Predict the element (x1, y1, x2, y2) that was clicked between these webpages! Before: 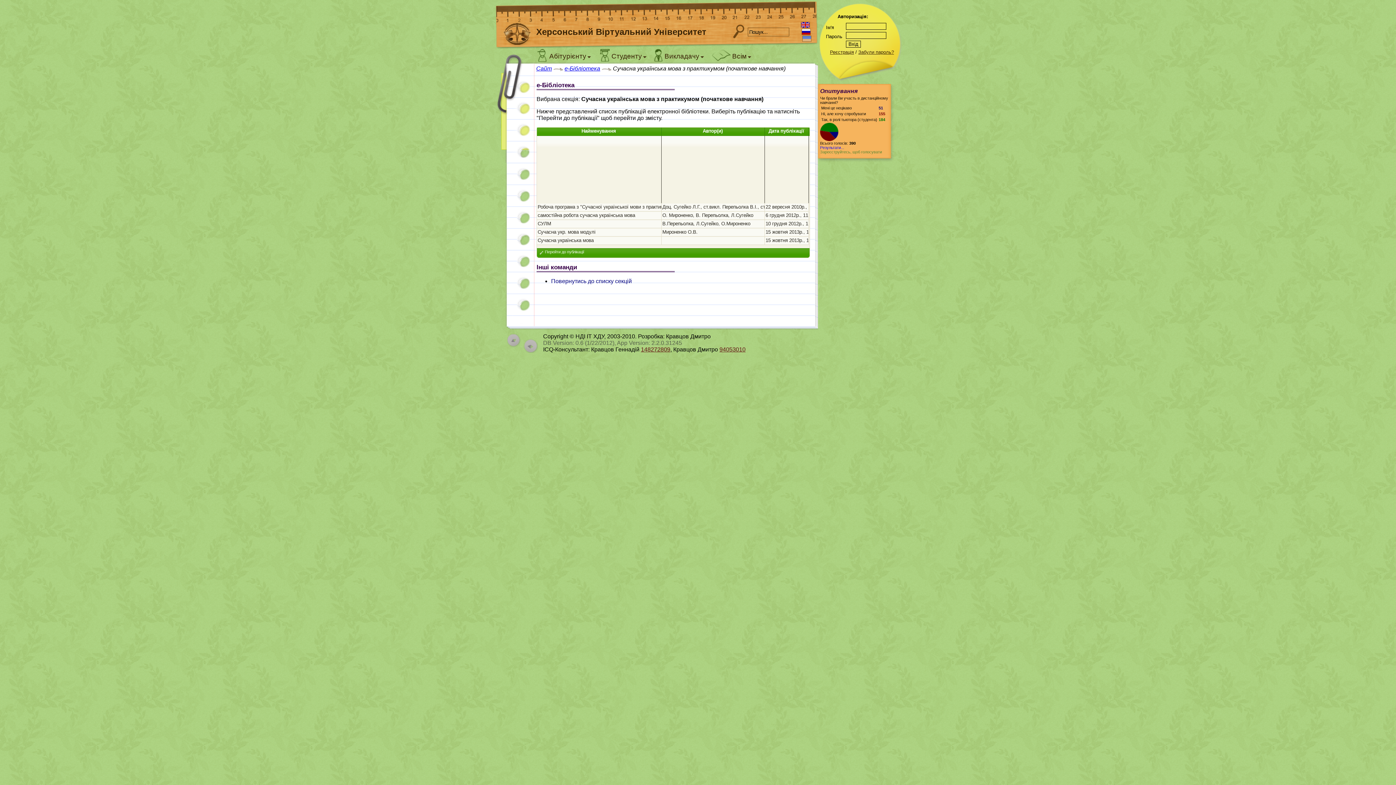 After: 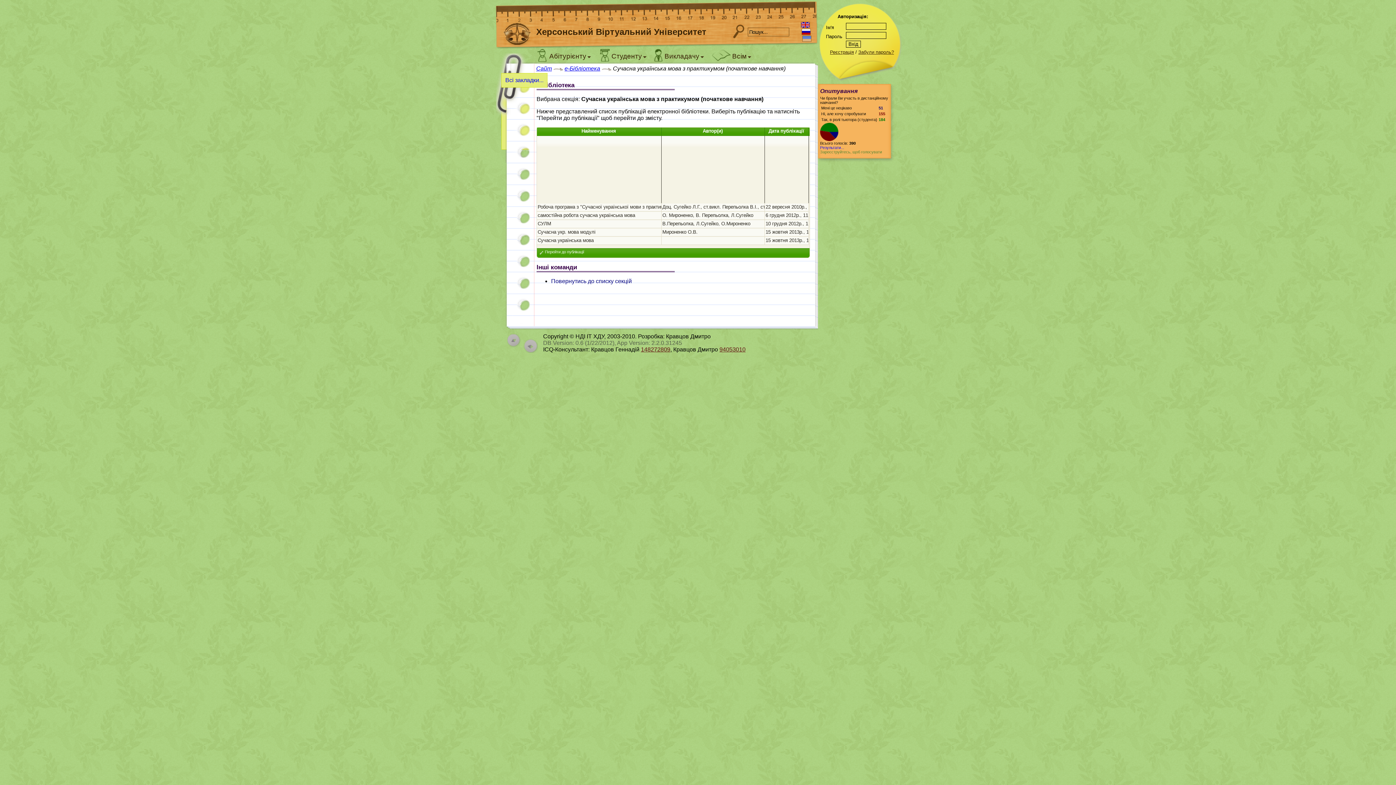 Action: bbox: (494, 53, 534, 163)